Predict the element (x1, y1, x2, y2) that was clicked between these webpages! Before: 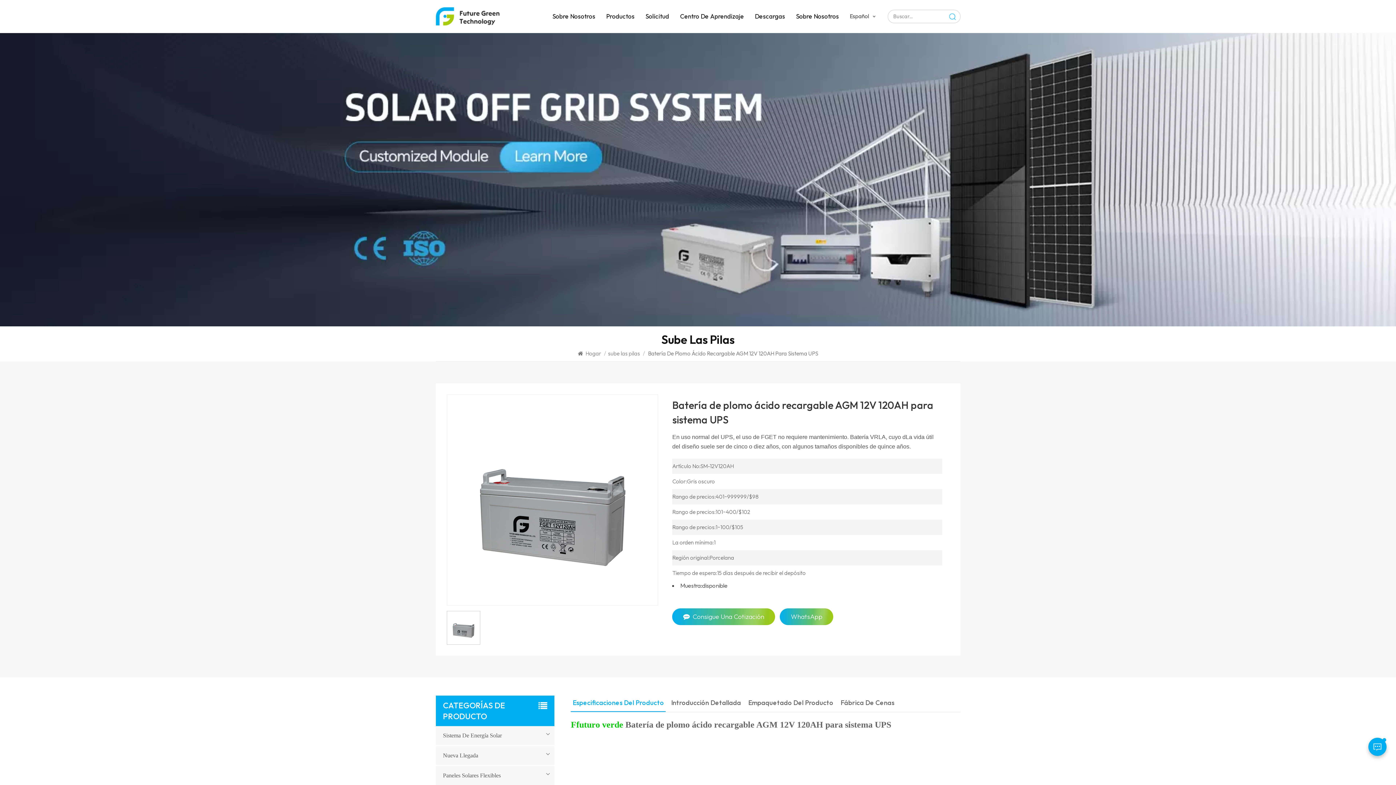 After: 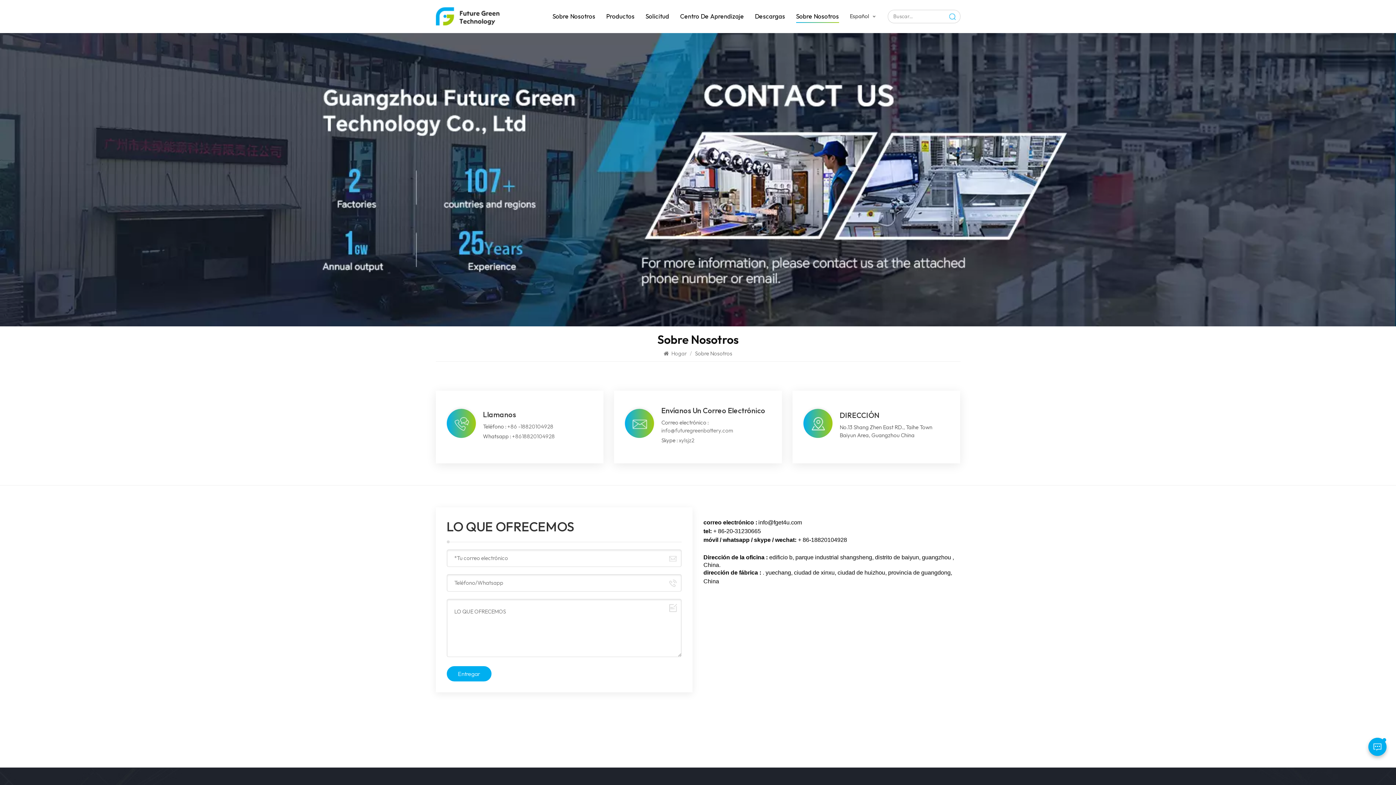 Action: bbox: (796, 5, 839, 27) label: Sobre Nosotros